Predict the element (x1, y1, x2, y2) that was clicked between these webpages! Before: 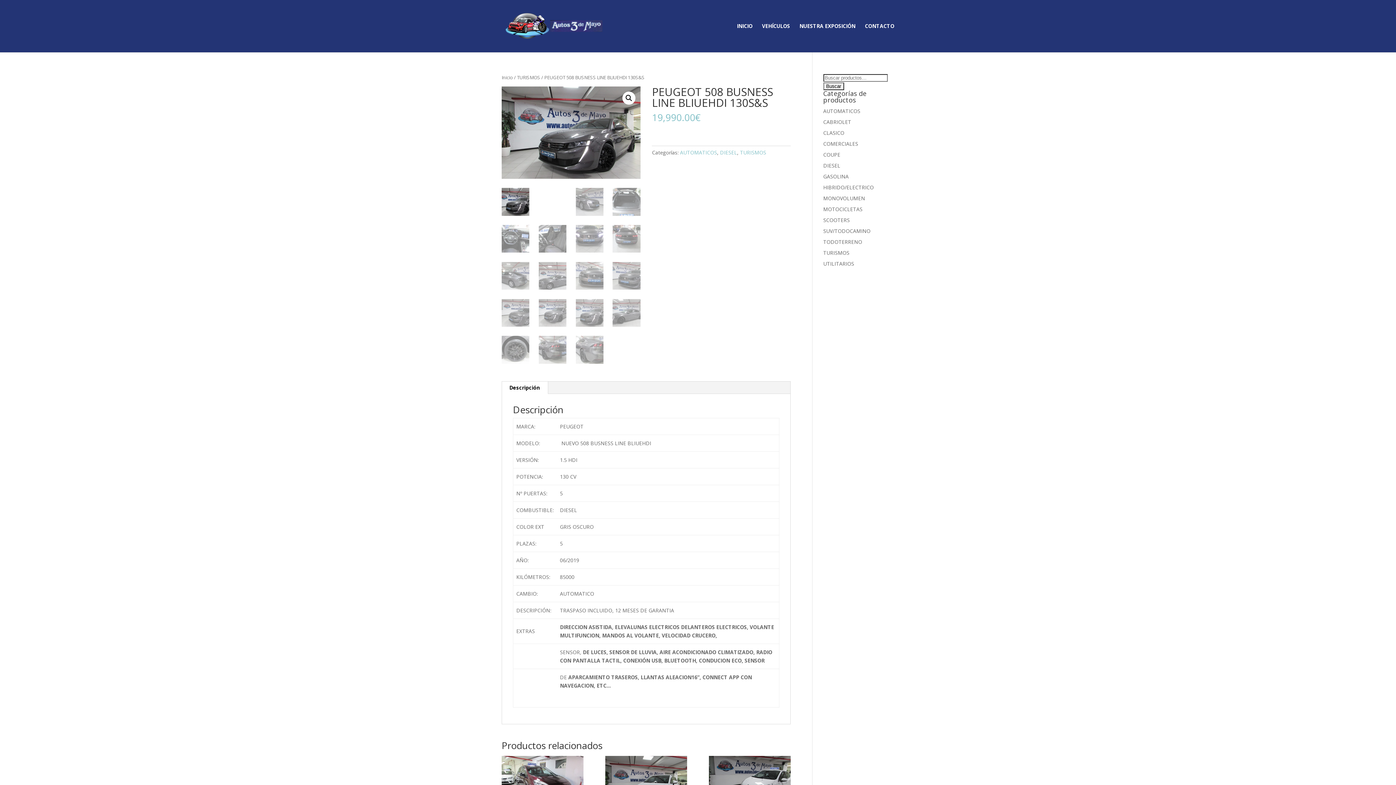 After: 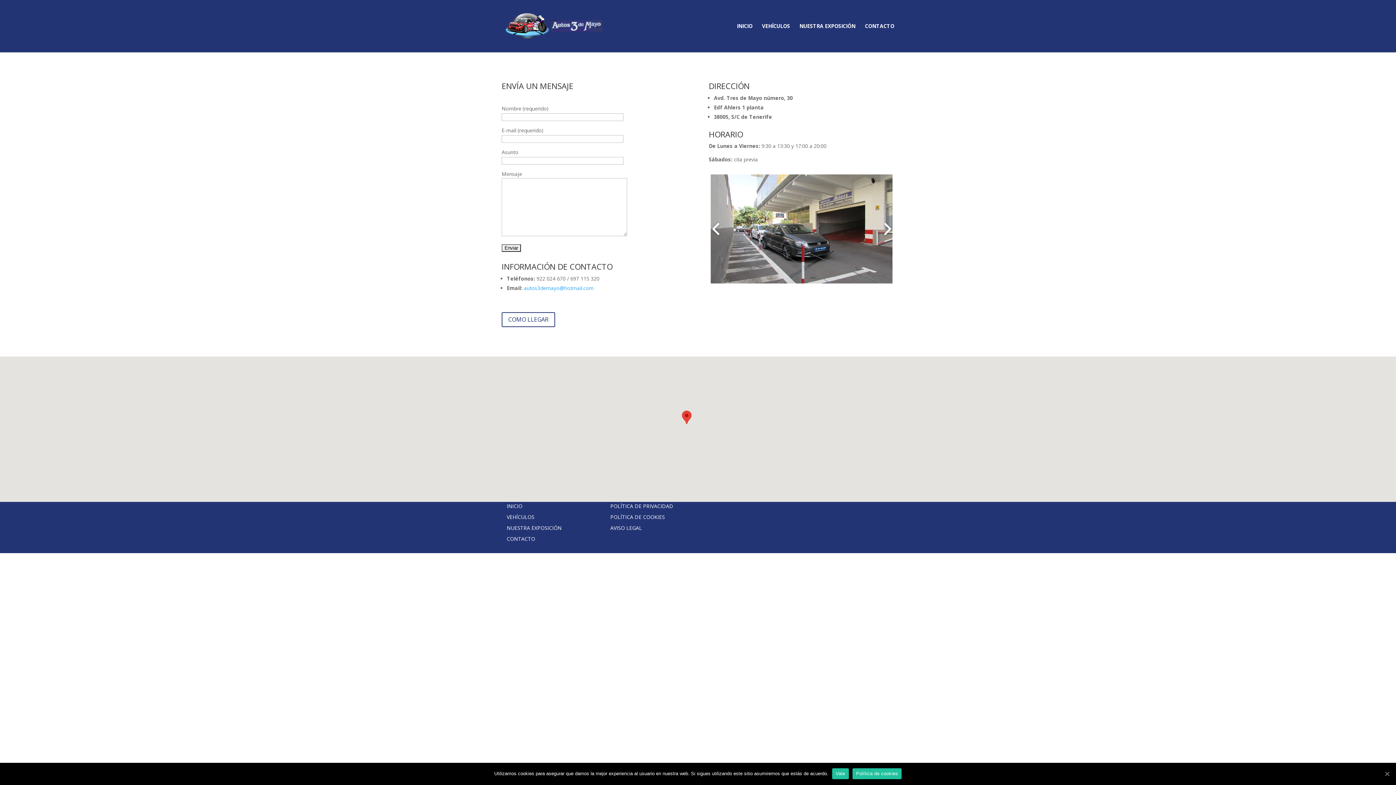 Action: bbox: (865, 23, 894, 52) label: CONTACTO